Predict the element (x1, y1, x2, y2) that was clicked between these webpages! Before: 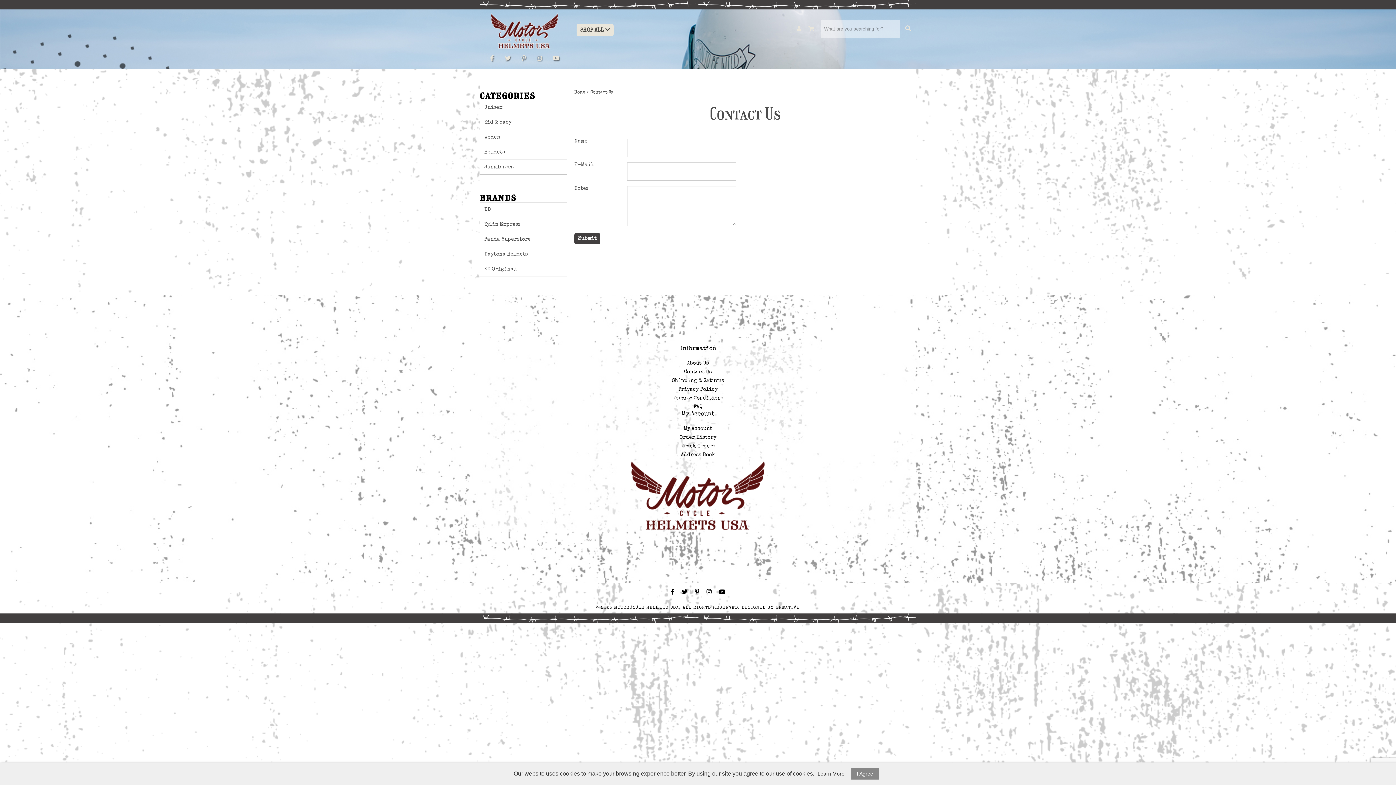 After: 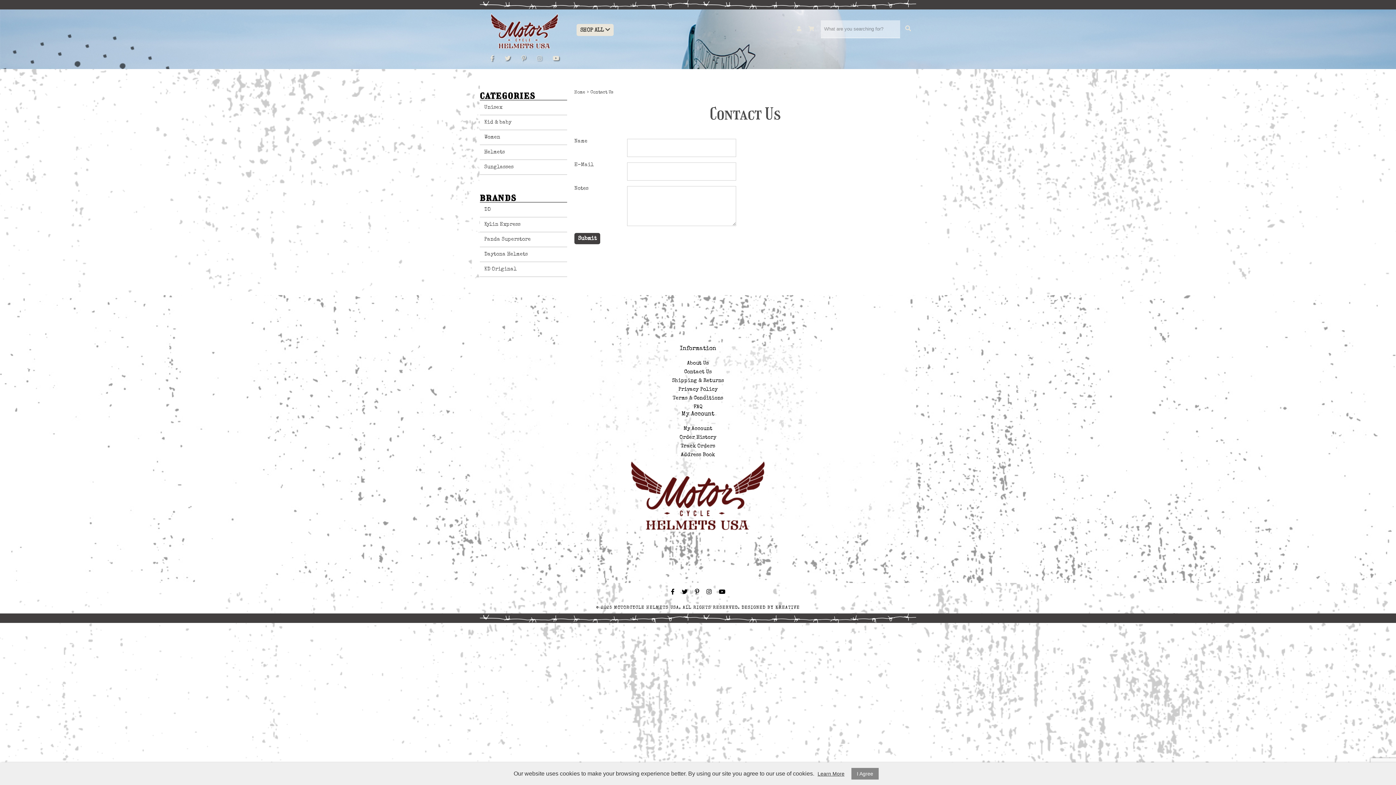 Action: bbox: (533, 53, 545, 65)